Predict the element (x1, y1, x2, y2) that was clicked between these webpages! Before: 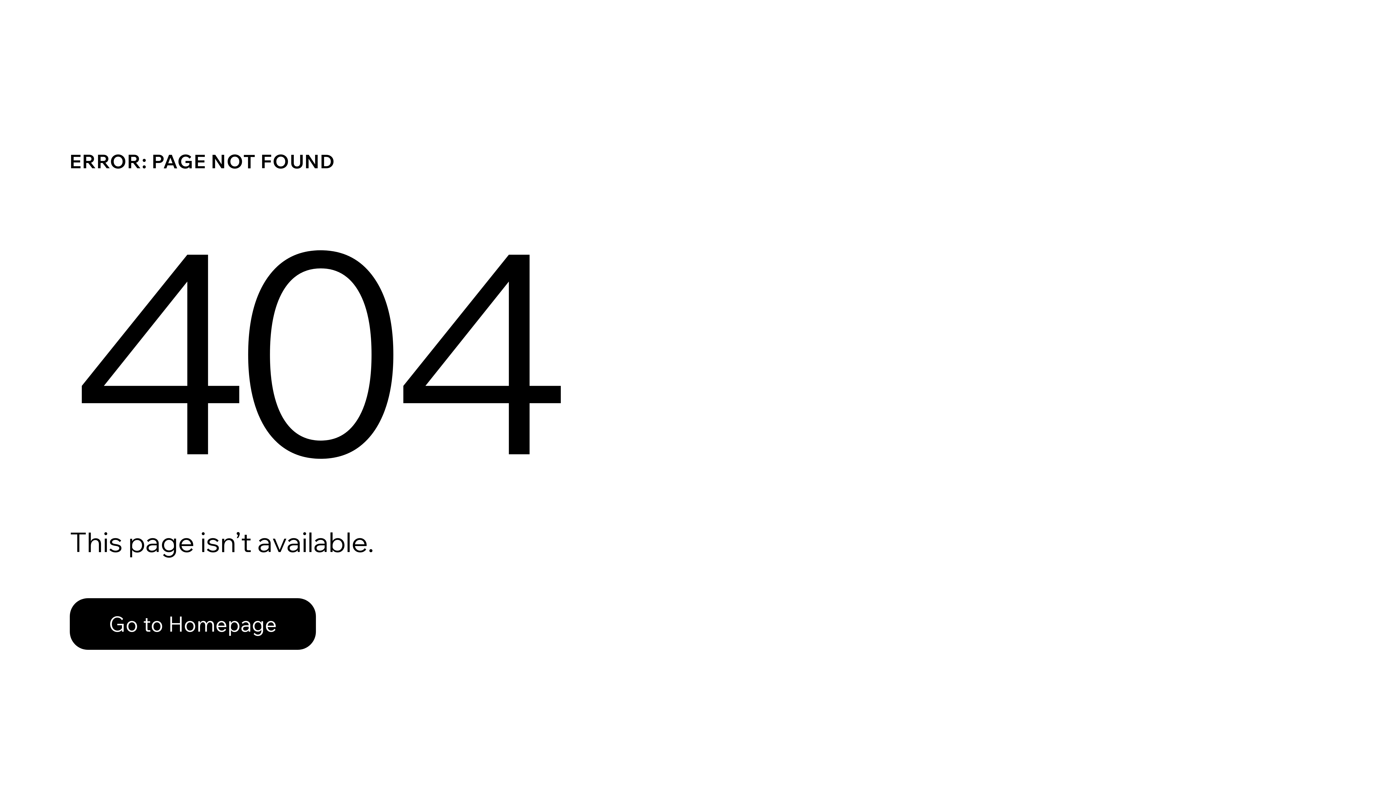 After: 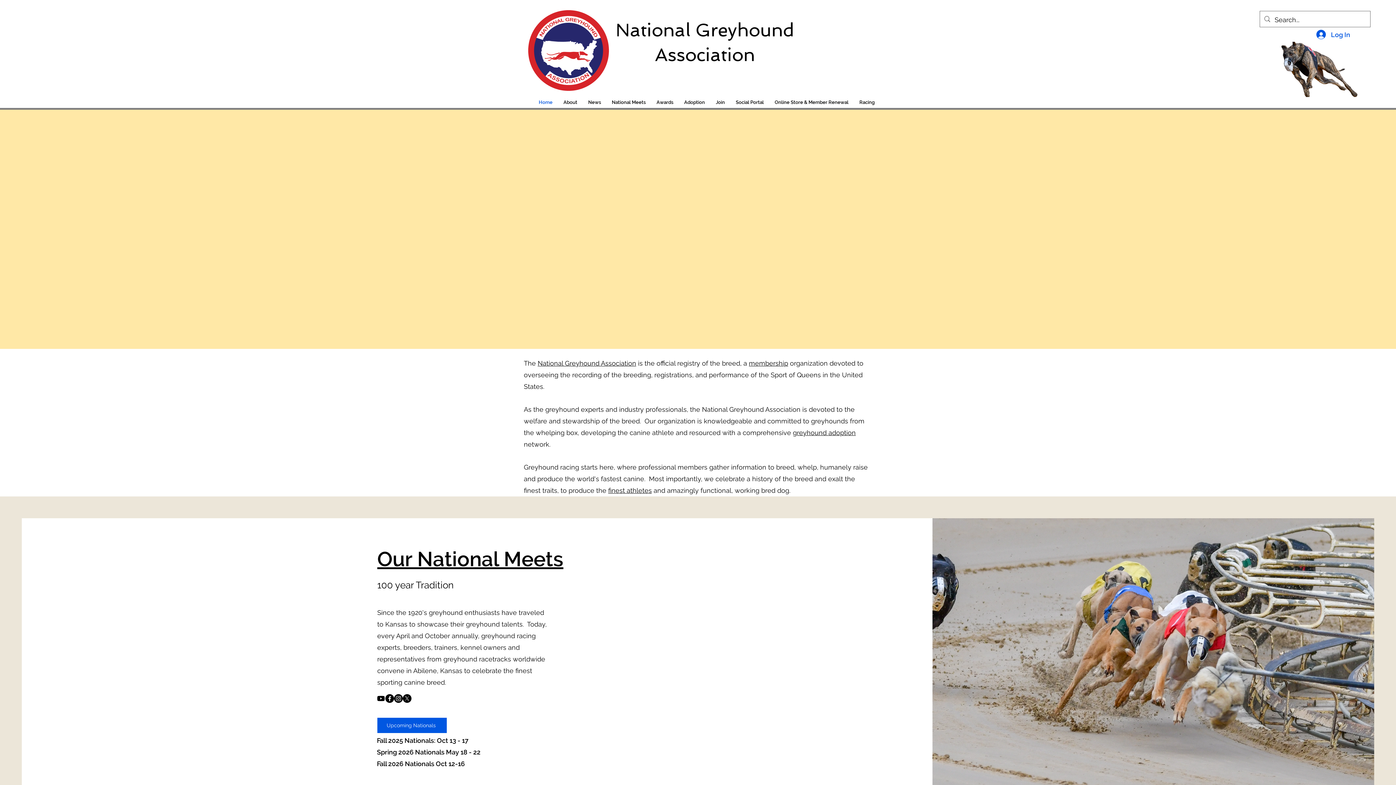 Action: label: Go to Homepage bbox: (69, 598, 316, 650)